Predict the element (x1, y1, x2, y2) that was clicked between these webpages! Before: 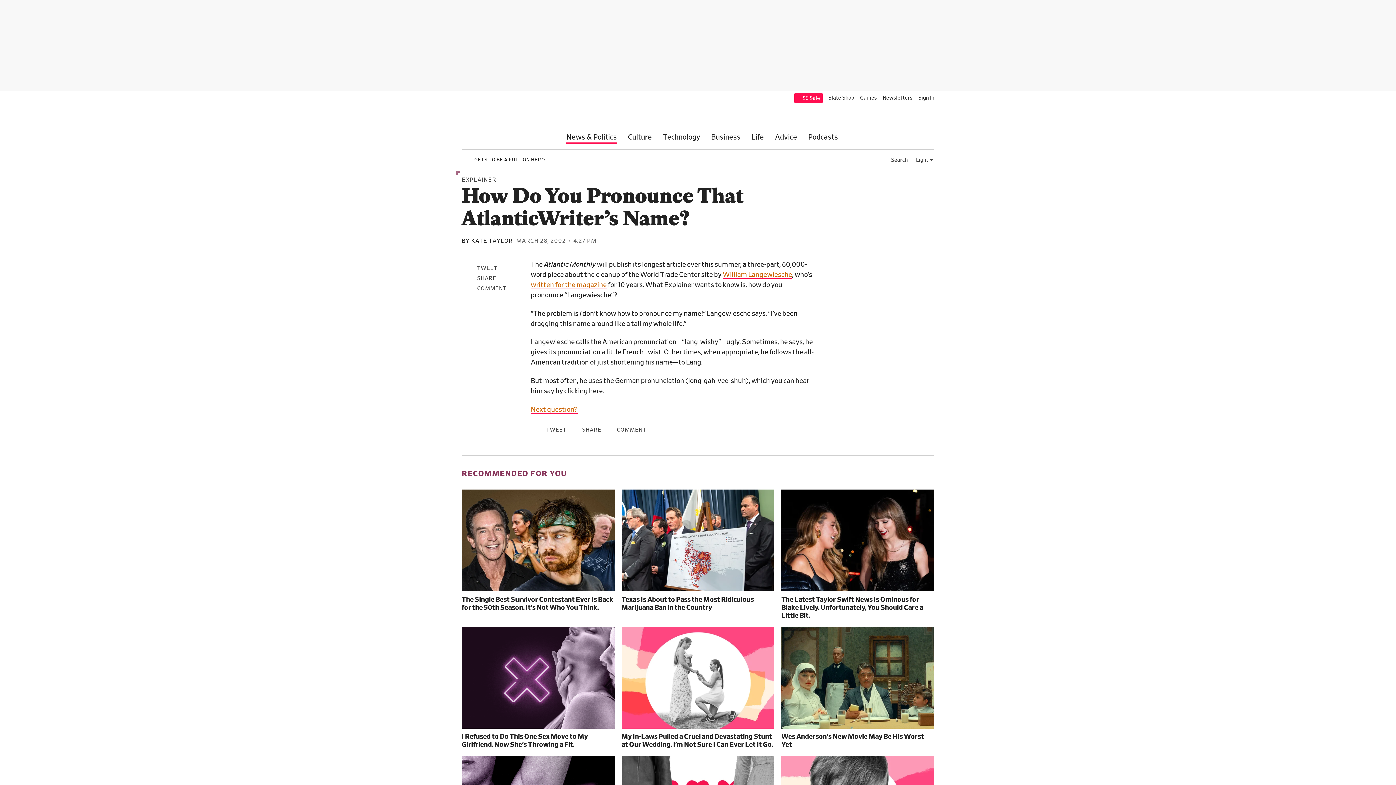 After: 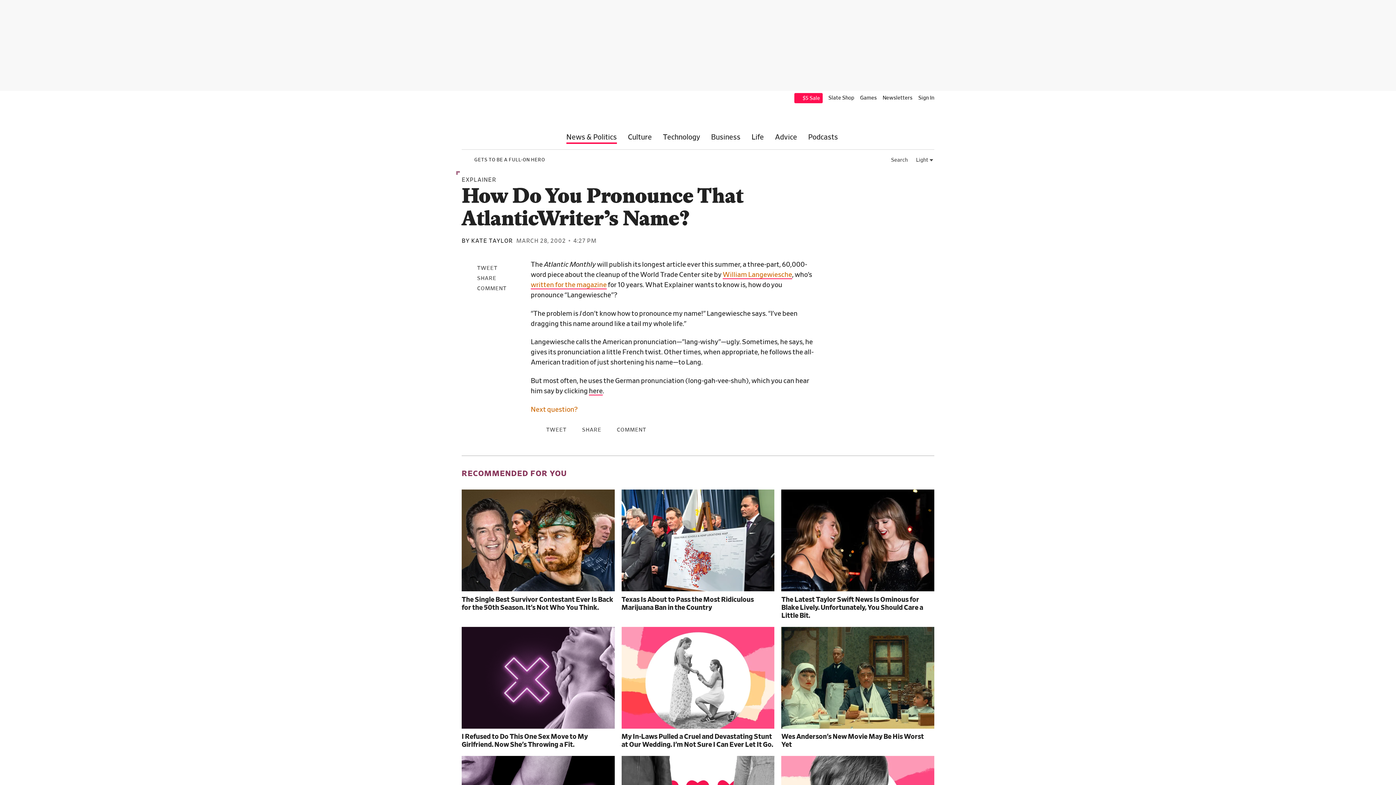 Action: label: Next question? bbox: (530, 406, 577, 414)